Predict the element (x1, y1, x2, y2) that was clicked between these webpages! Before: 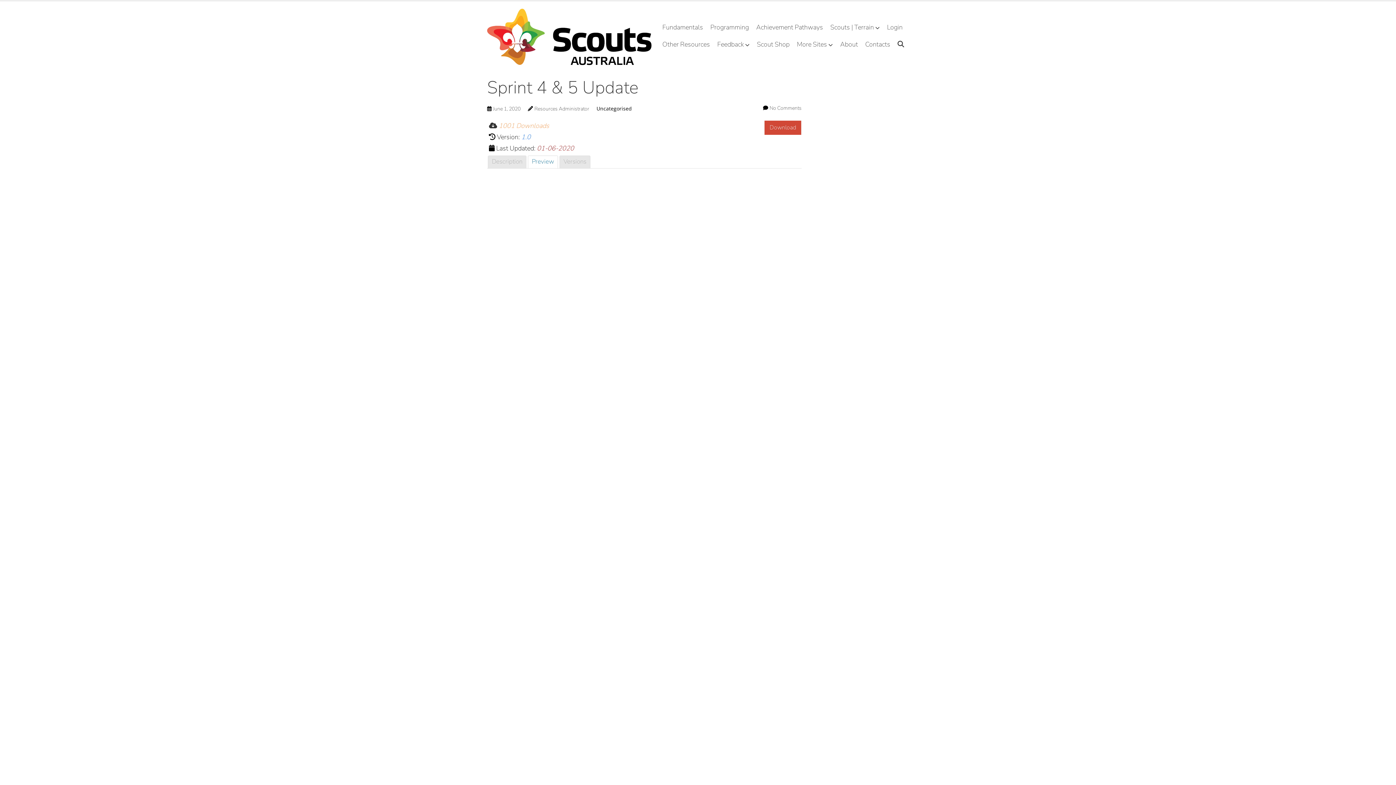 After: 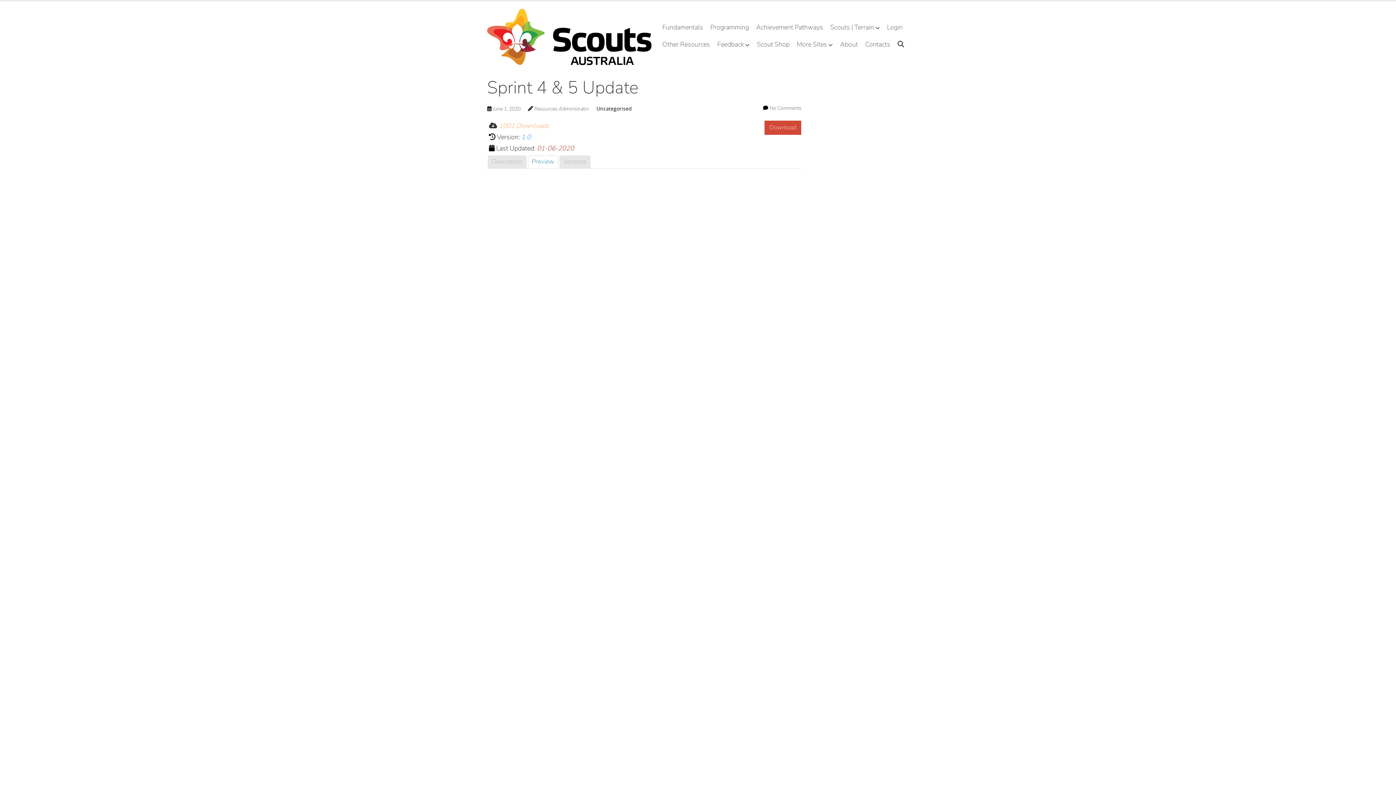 Action: label: June 1, 2020 bbox: (493, 105, 520, 112)